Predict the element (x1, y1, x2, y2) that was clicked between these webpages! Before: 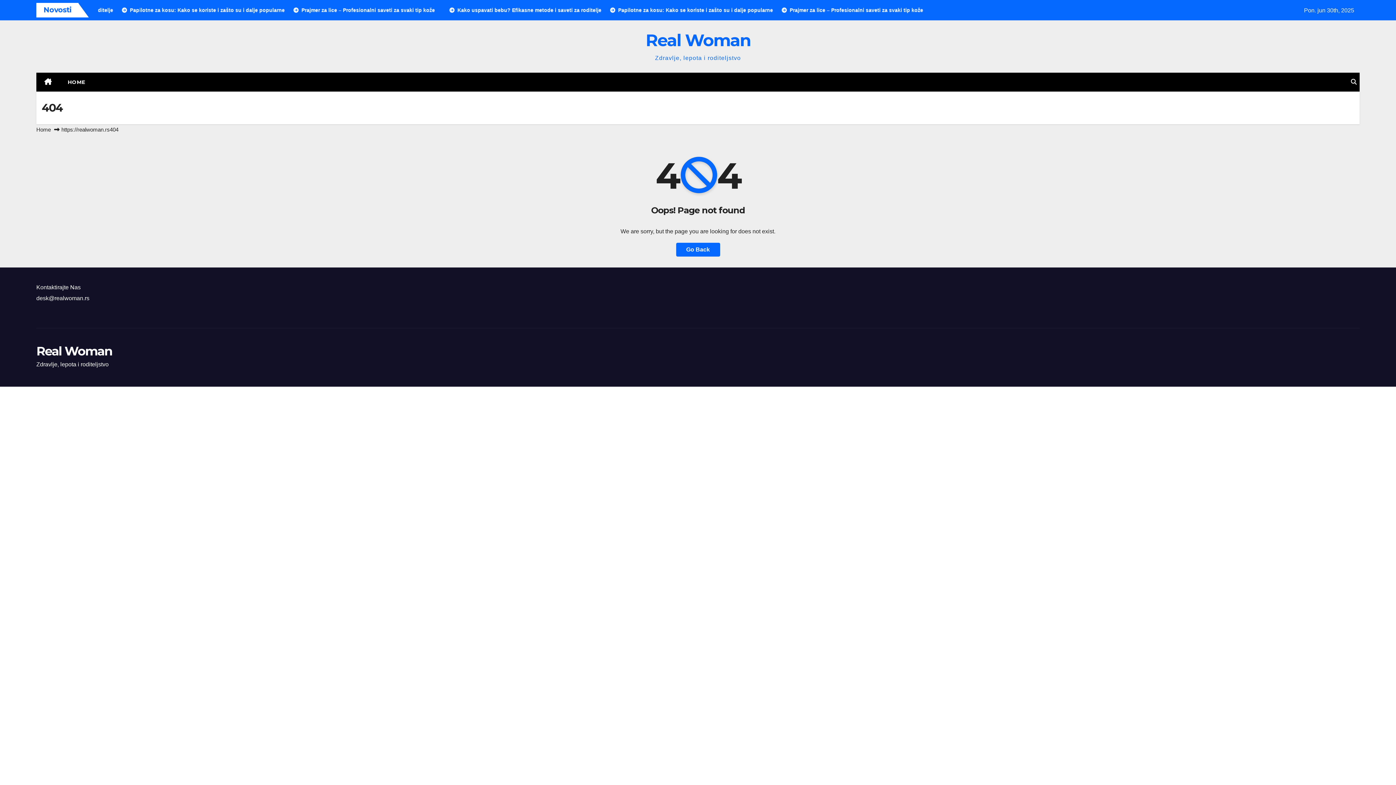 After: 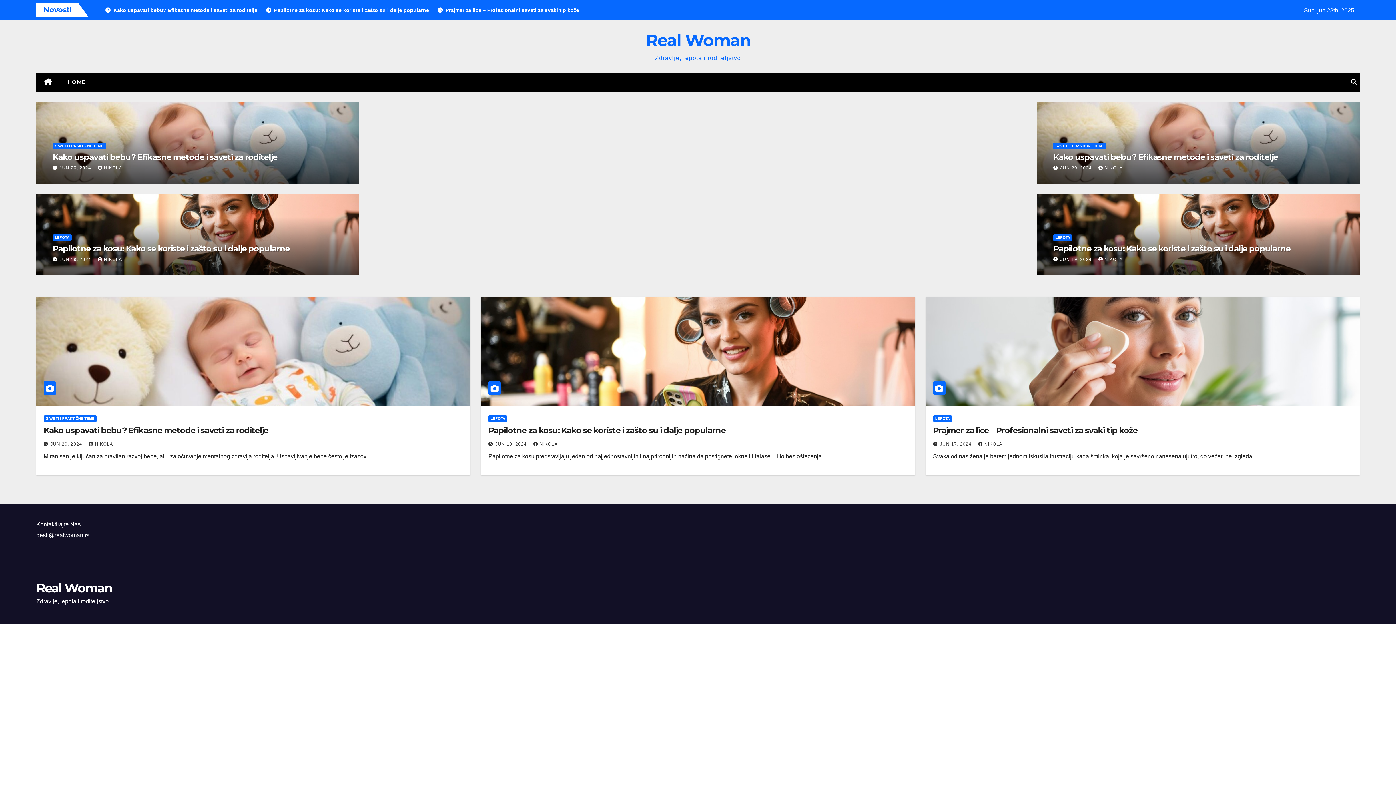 Action: label: Home bbox: (36, 126, 50, 132)